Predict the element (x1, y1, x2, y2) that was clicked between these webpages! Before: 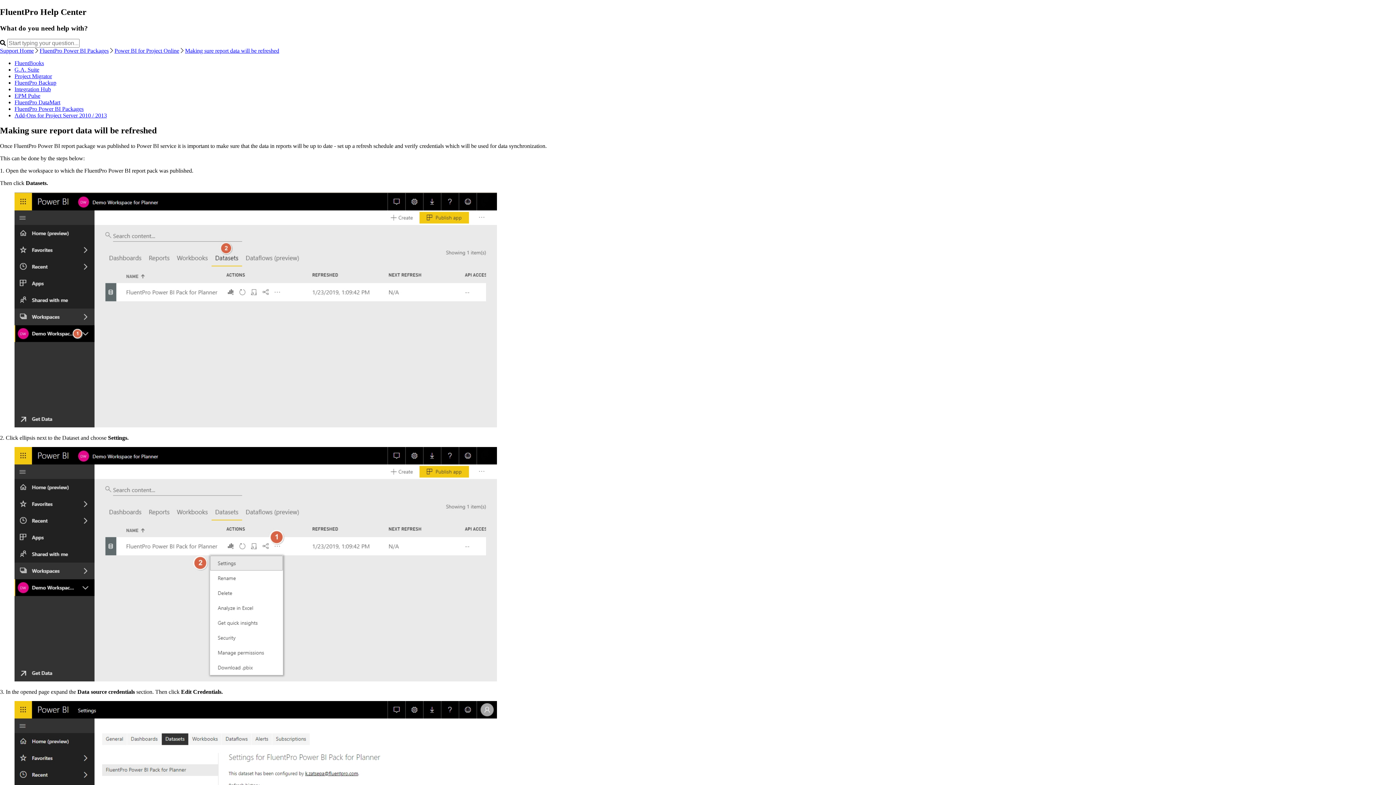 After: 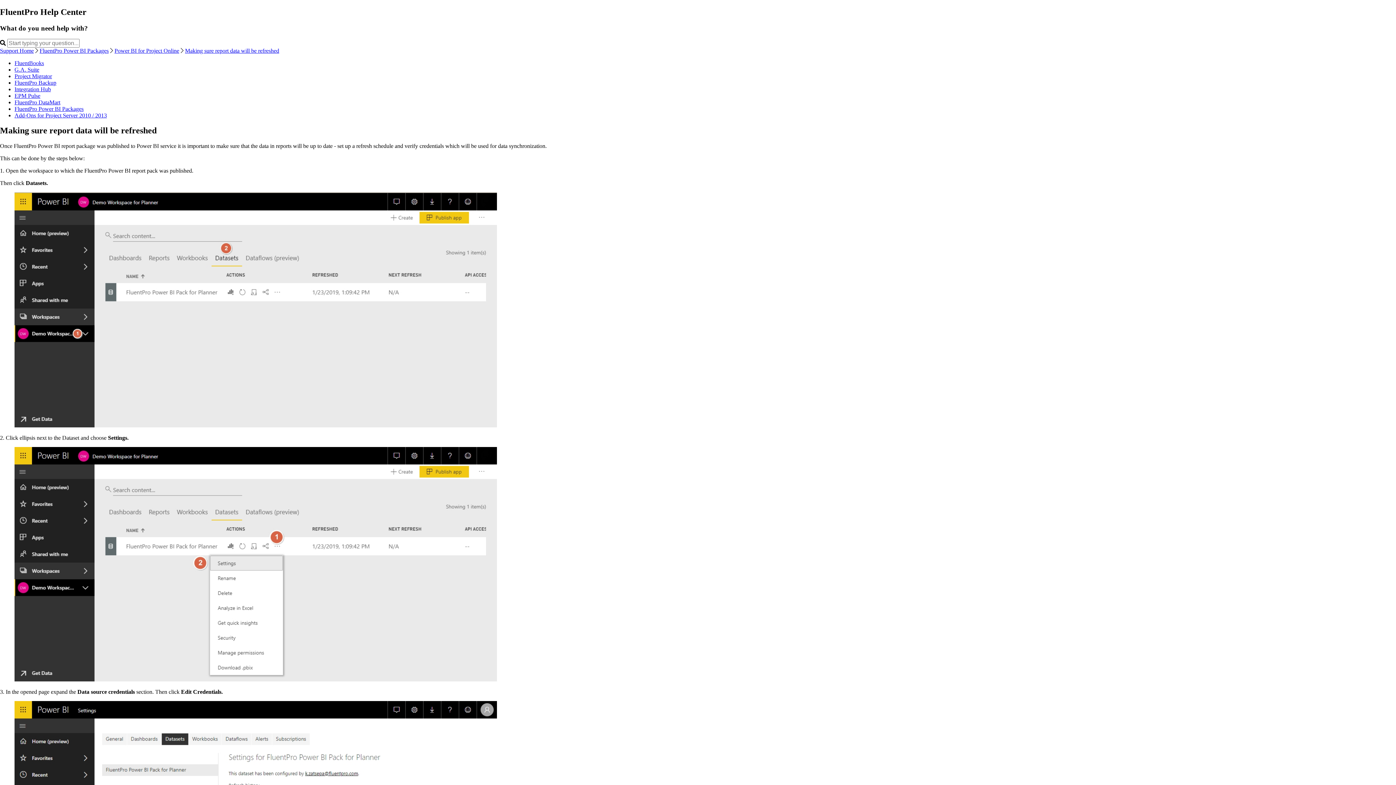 Action: label: Making sure report data will be refreshed bbox: (185, 47, 279, 53)